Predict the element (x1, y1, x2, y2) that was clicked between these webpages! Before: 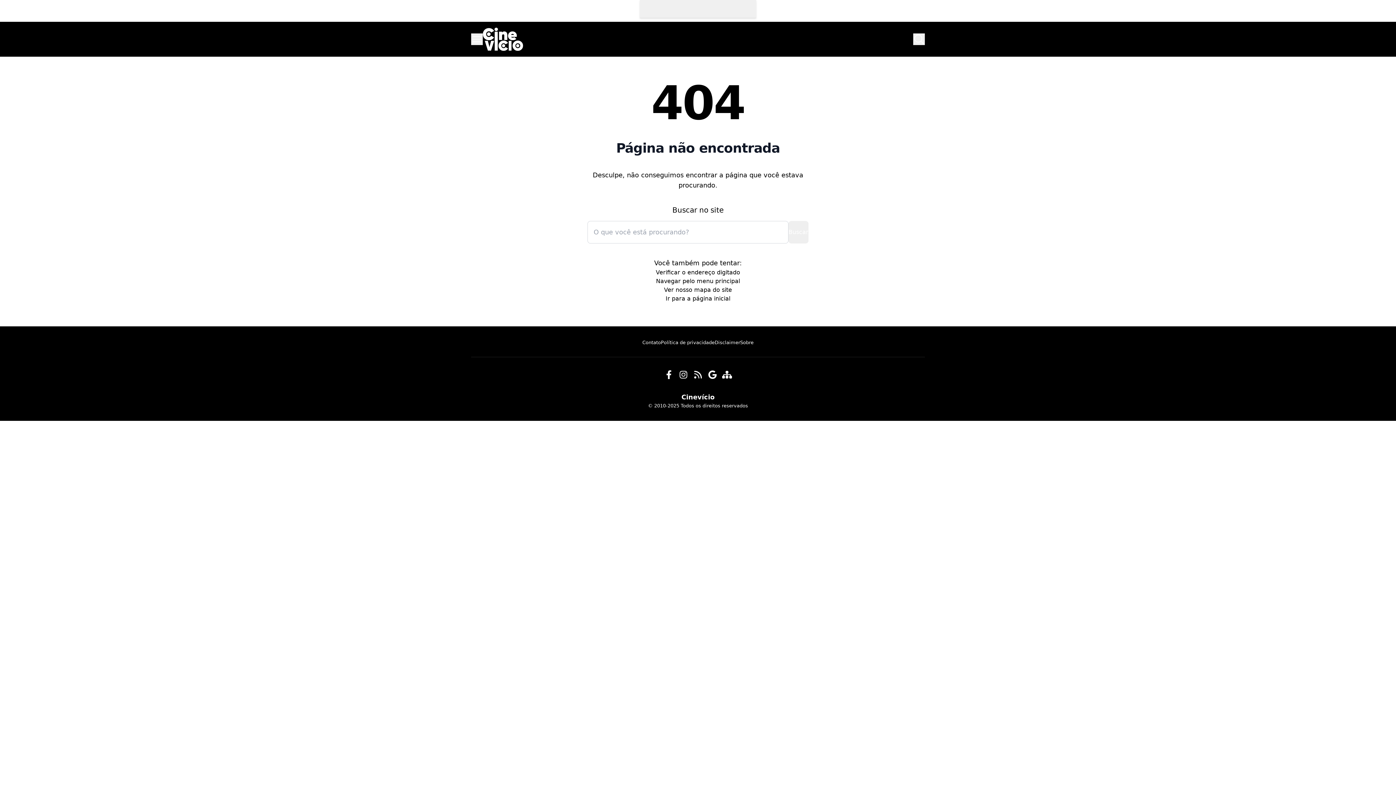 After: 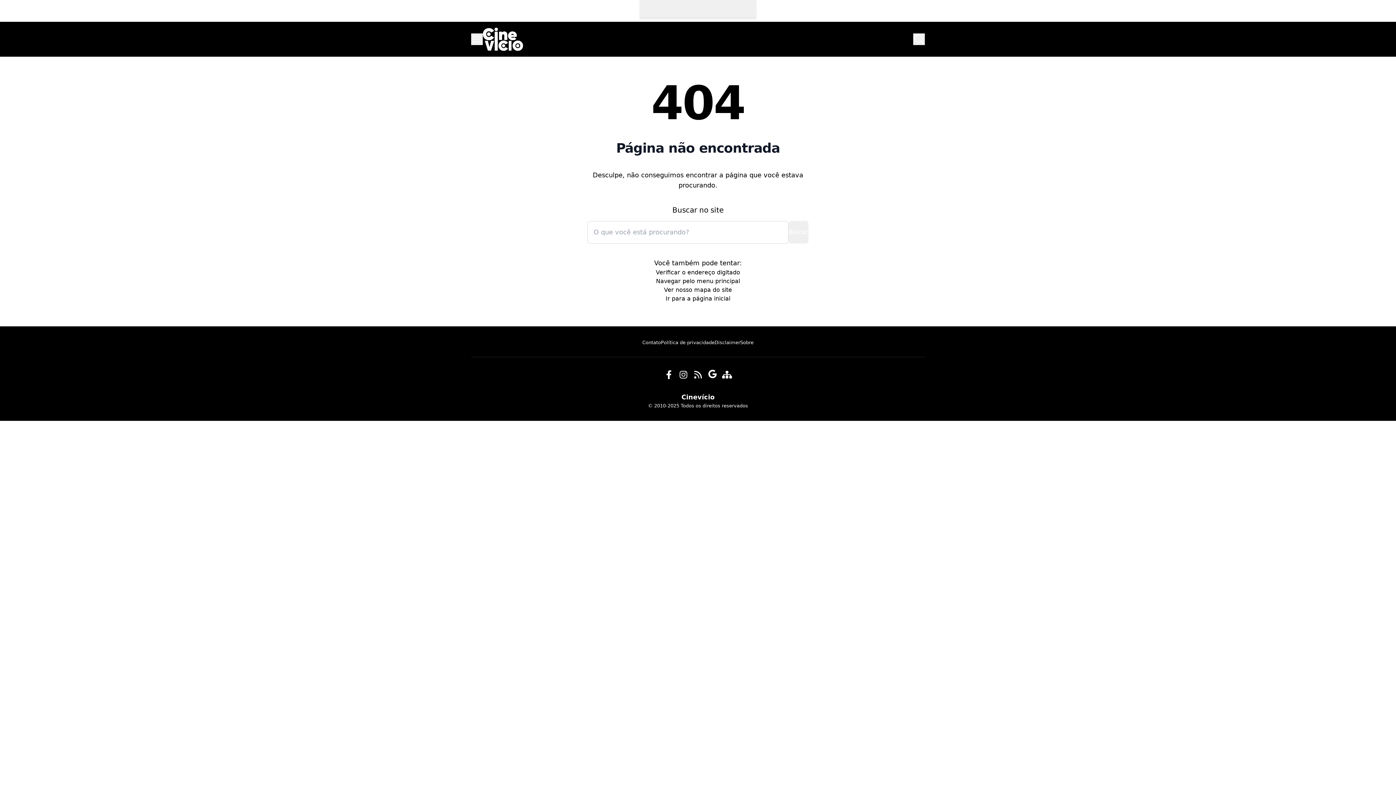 Action: label: Google News bbox: (705, 367, 720, 382)